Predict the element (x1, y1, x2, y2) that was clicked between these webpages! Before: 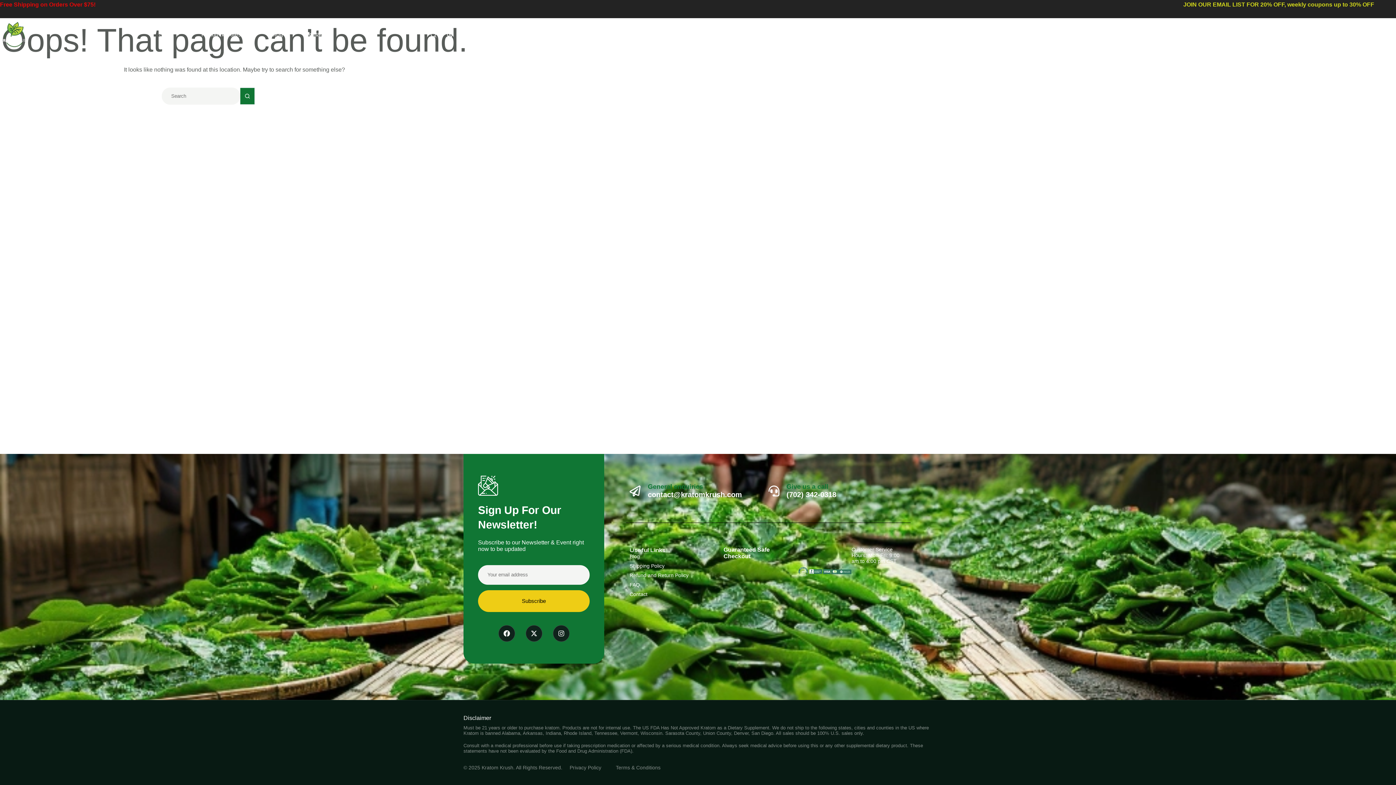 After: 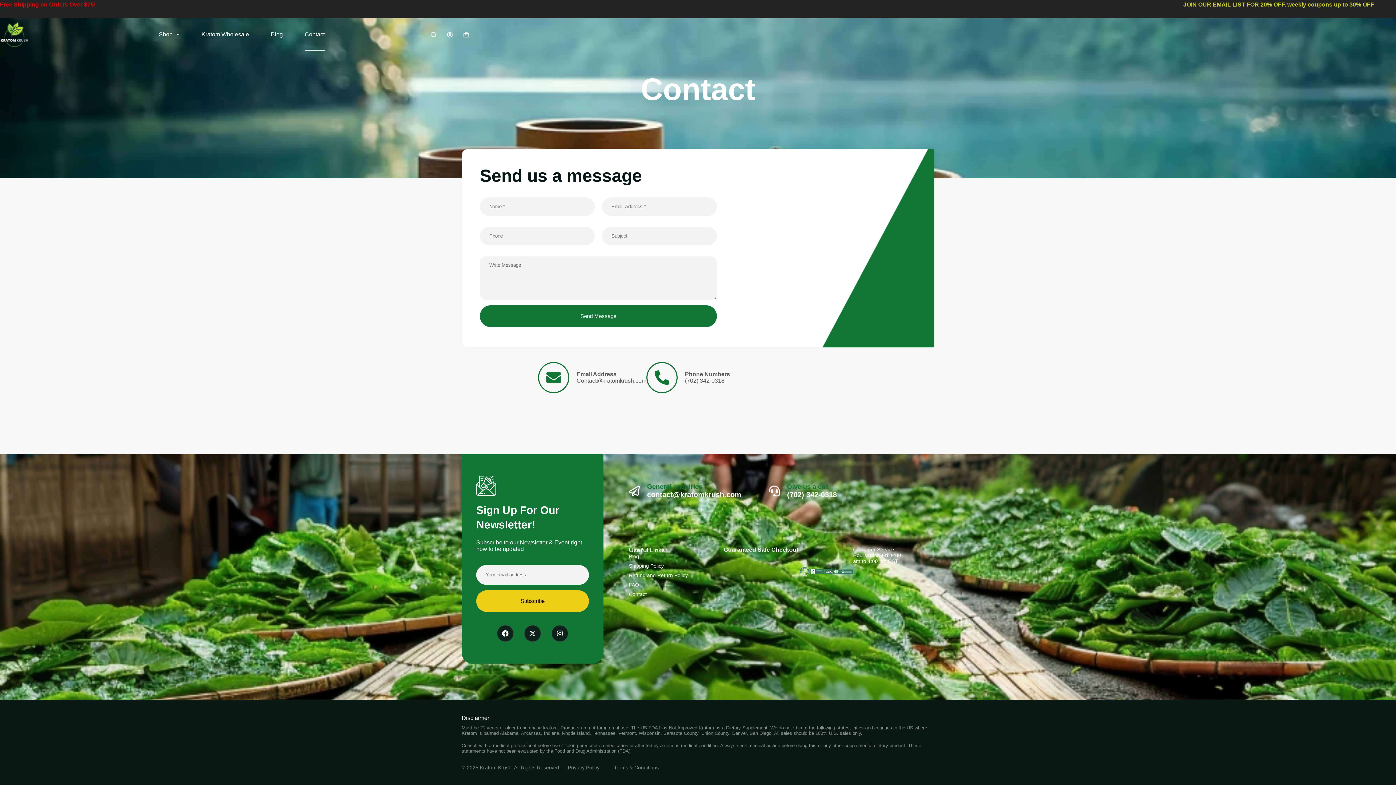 Action: label: Contact bbox: (293, 18, 335, 50)